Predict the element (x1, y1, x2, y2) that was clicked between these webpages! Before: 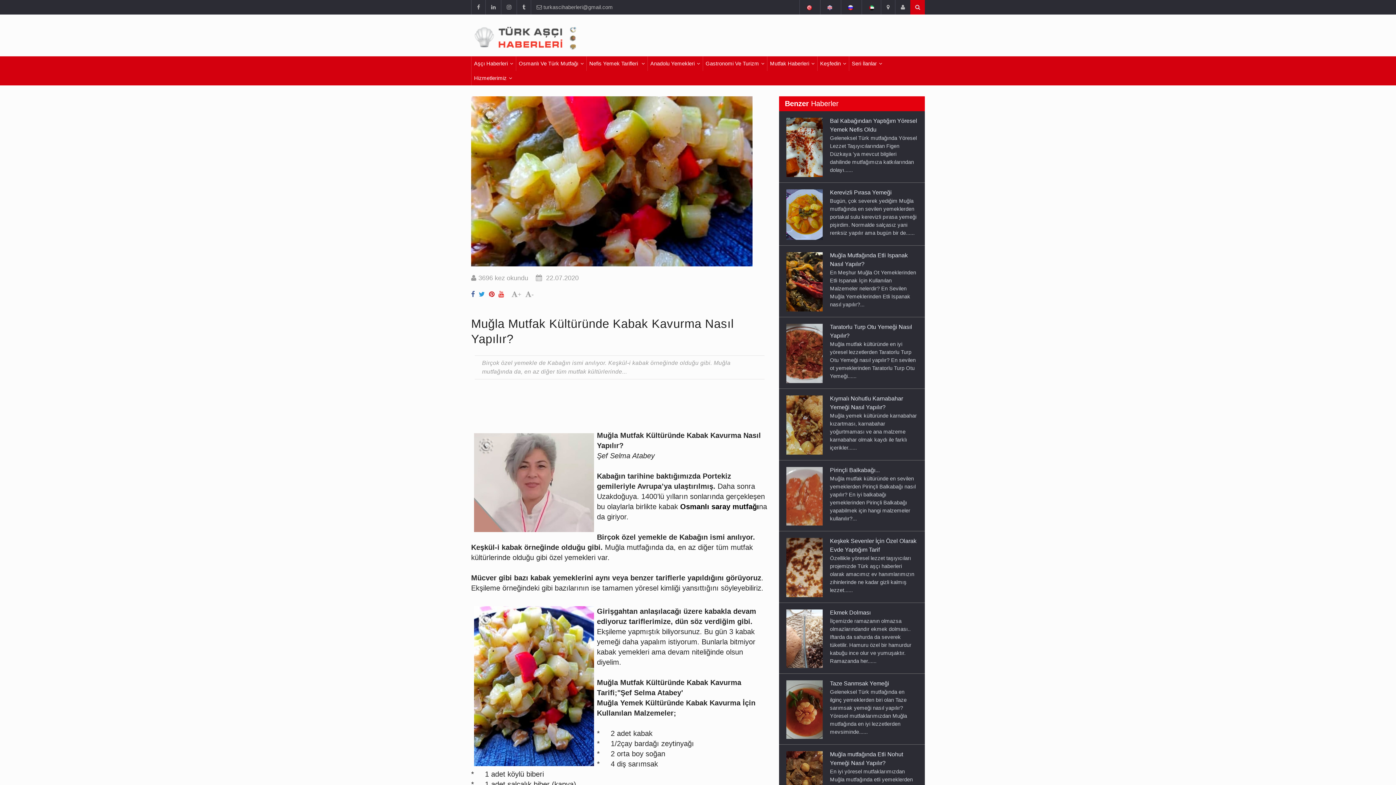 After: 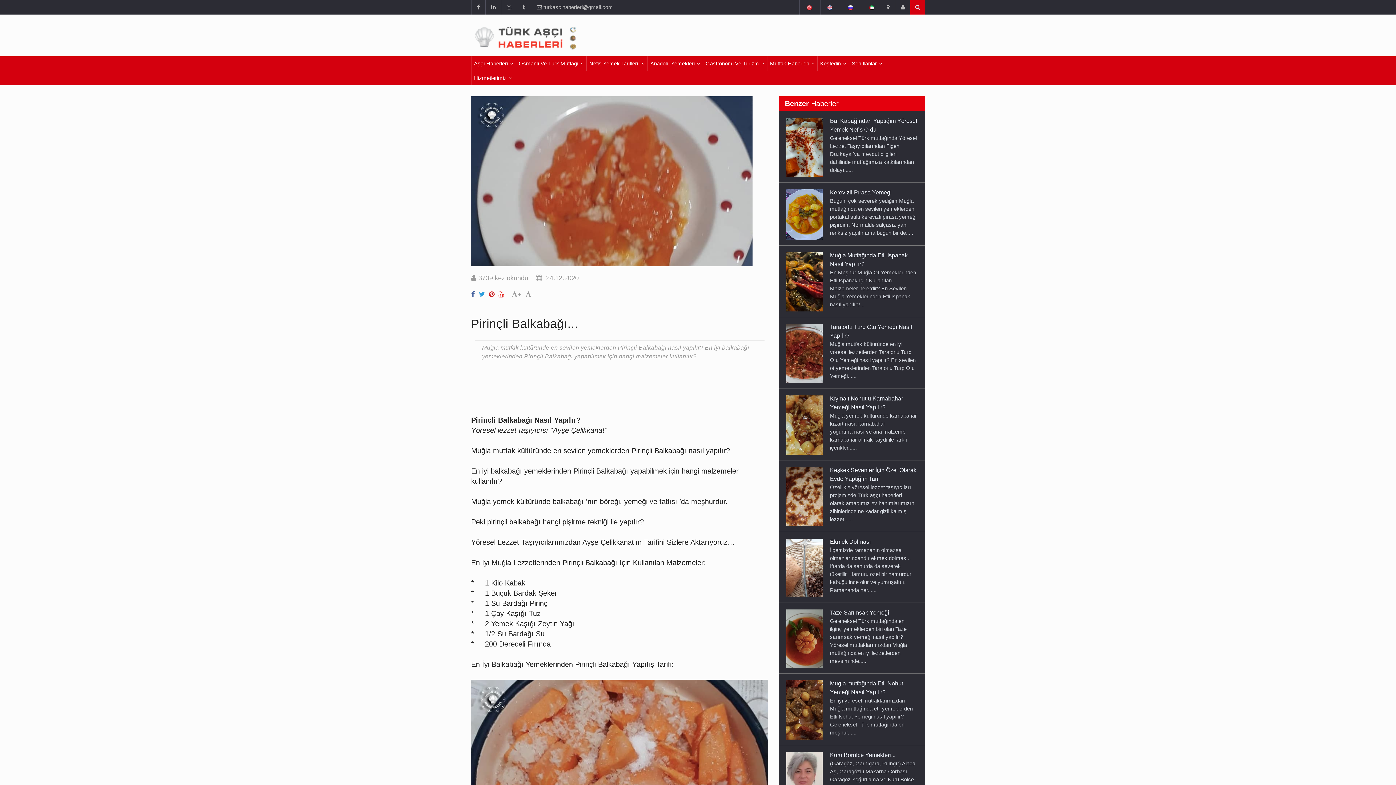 Action: bbox: (830, 467, 880, 473) label: Pirinçli Balkabağı...